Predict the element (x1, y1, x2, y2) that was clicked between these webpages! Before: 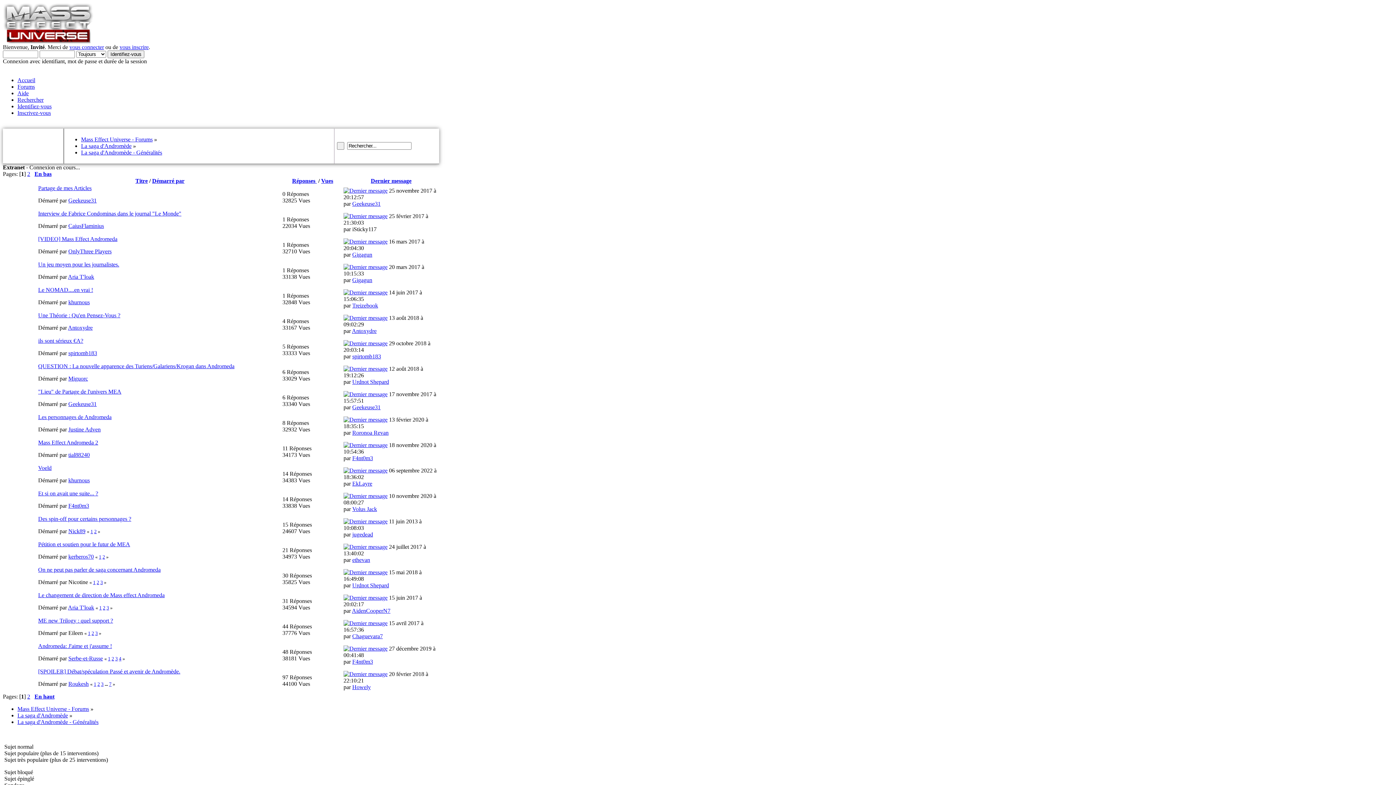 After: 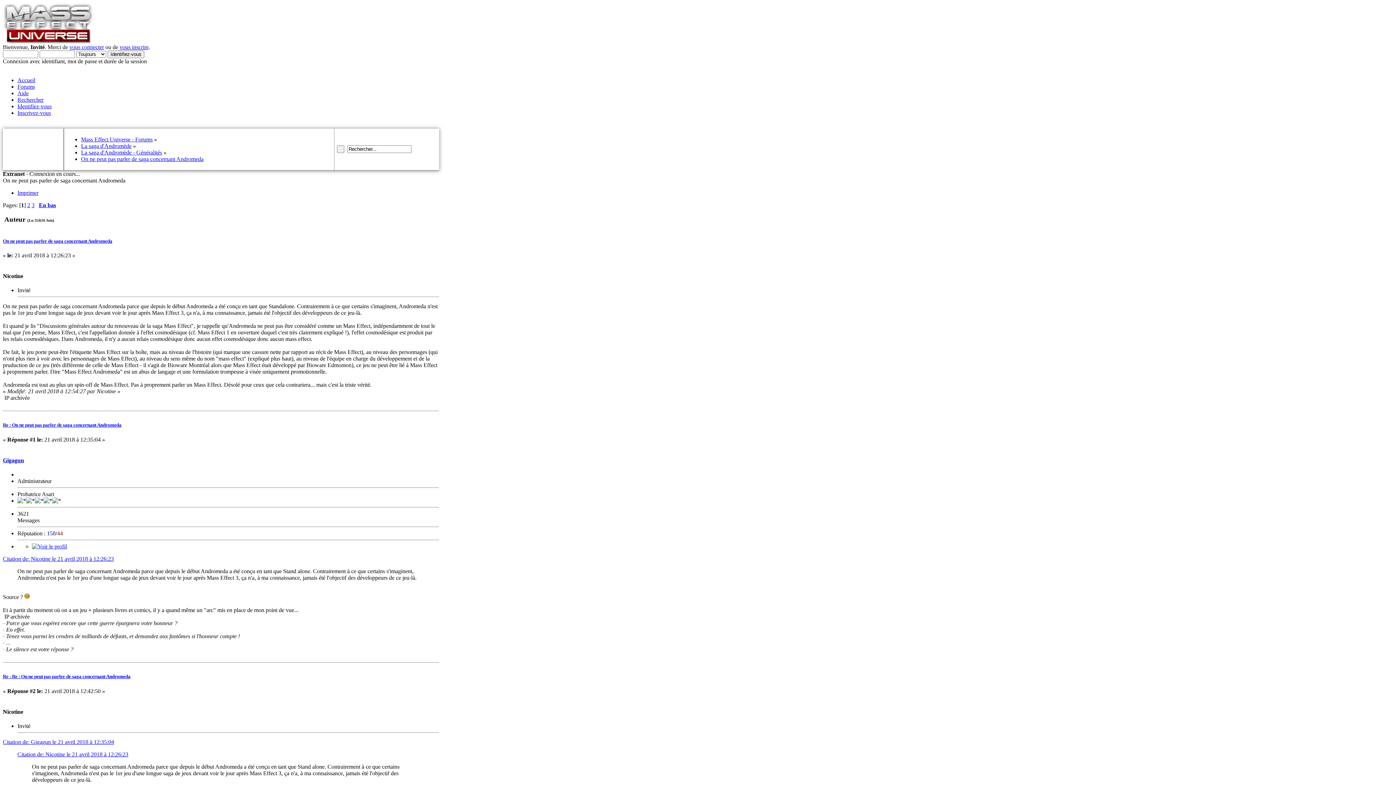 Action: bbox: (93, 580, 95, 585) label: 1